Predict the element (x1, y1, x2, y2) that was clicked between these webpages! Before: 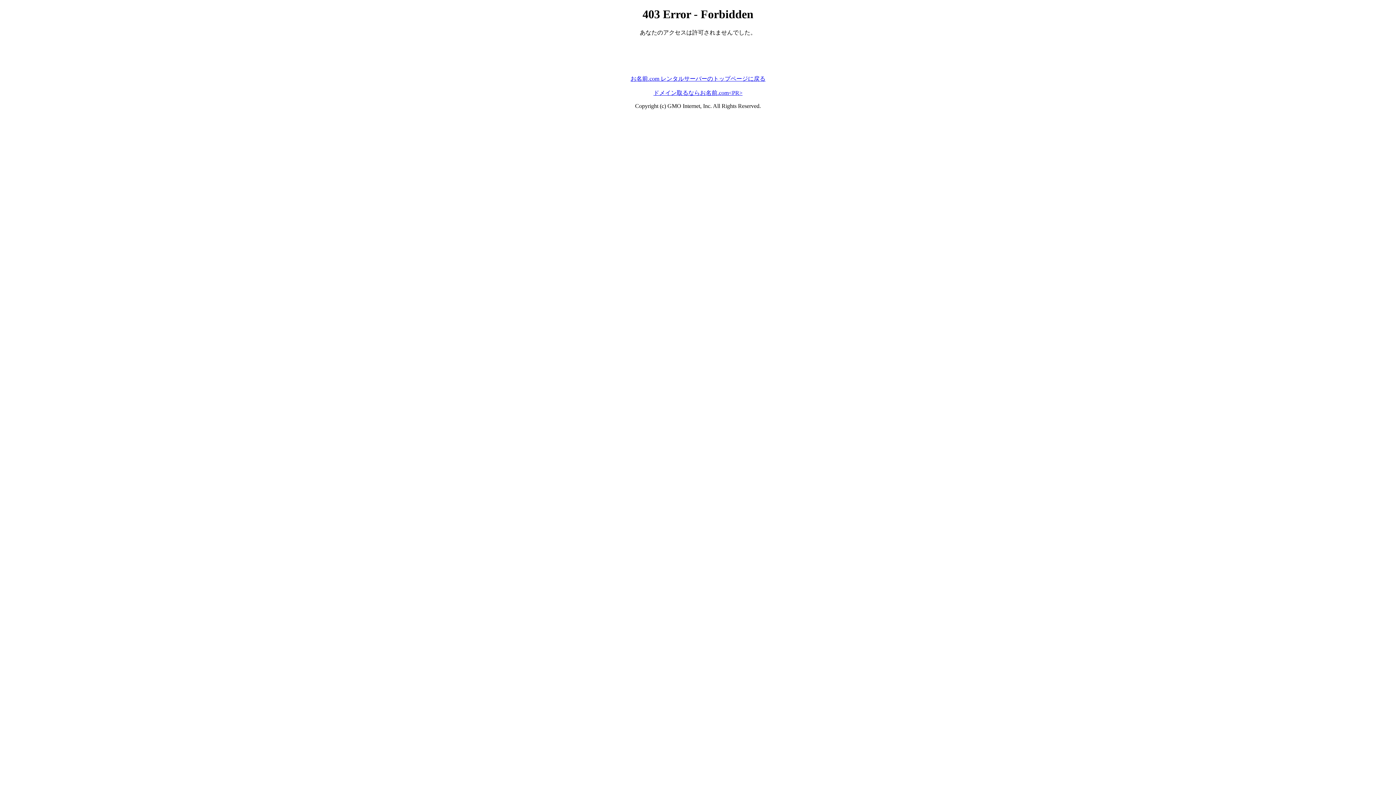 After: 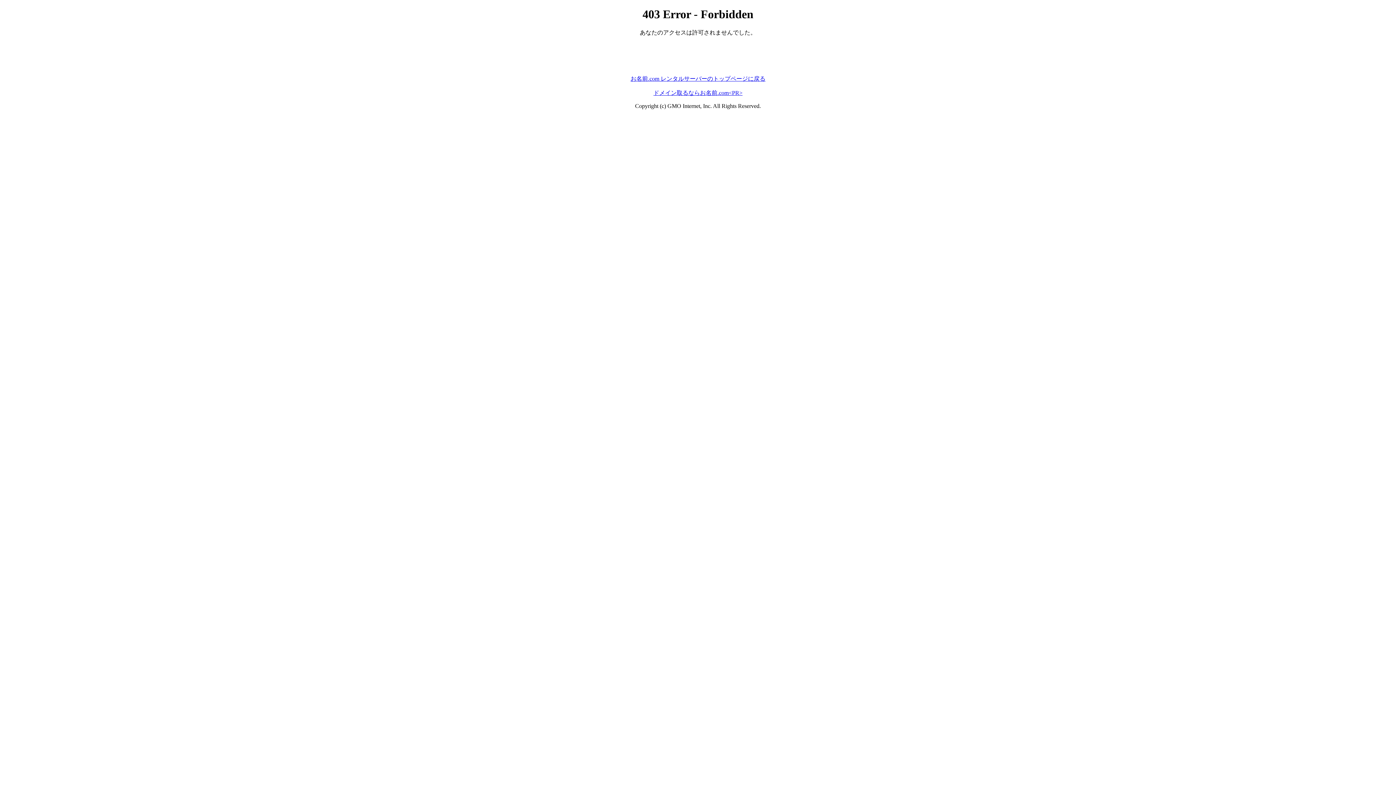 Action: bbox: (630, 75, 765, 81) label: お名前.com レンタルサーバーのトップページに戻る